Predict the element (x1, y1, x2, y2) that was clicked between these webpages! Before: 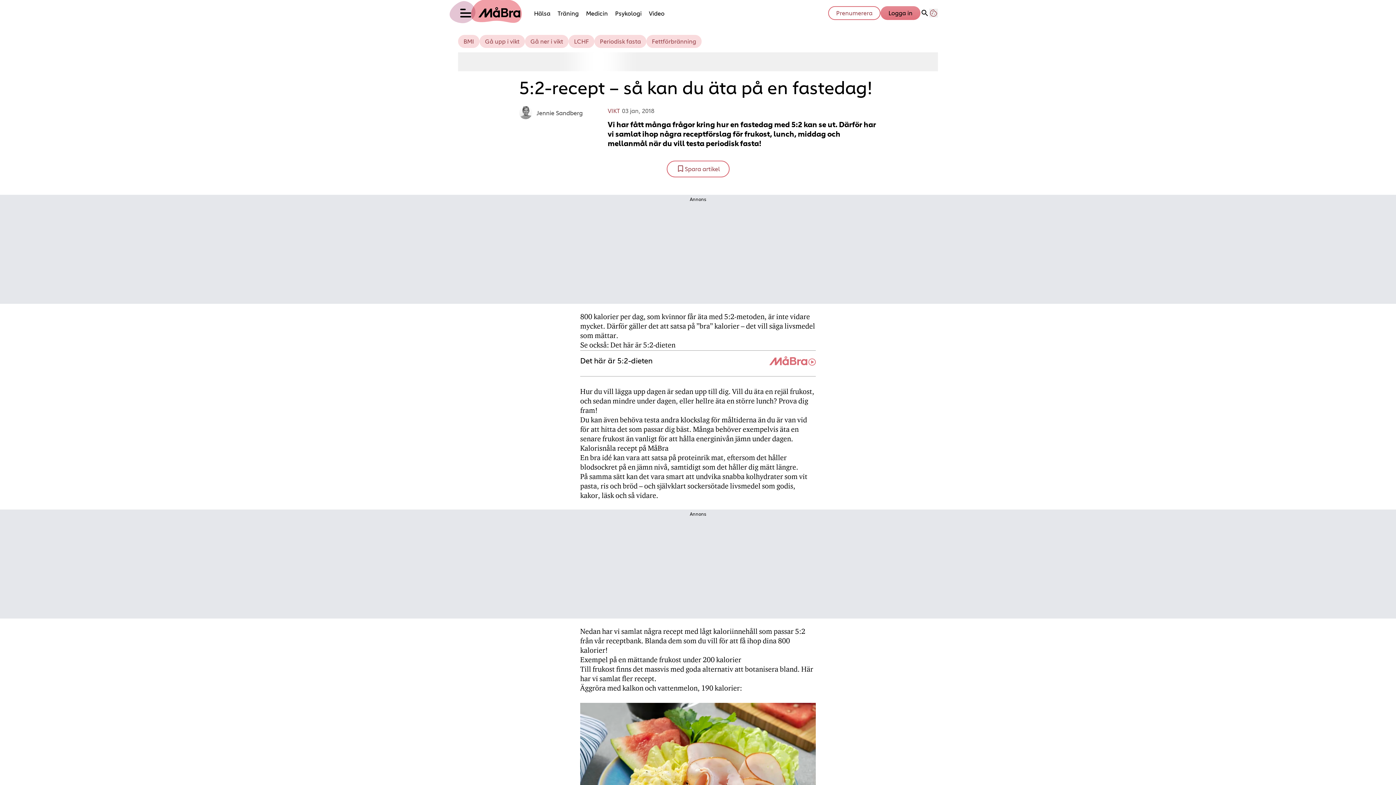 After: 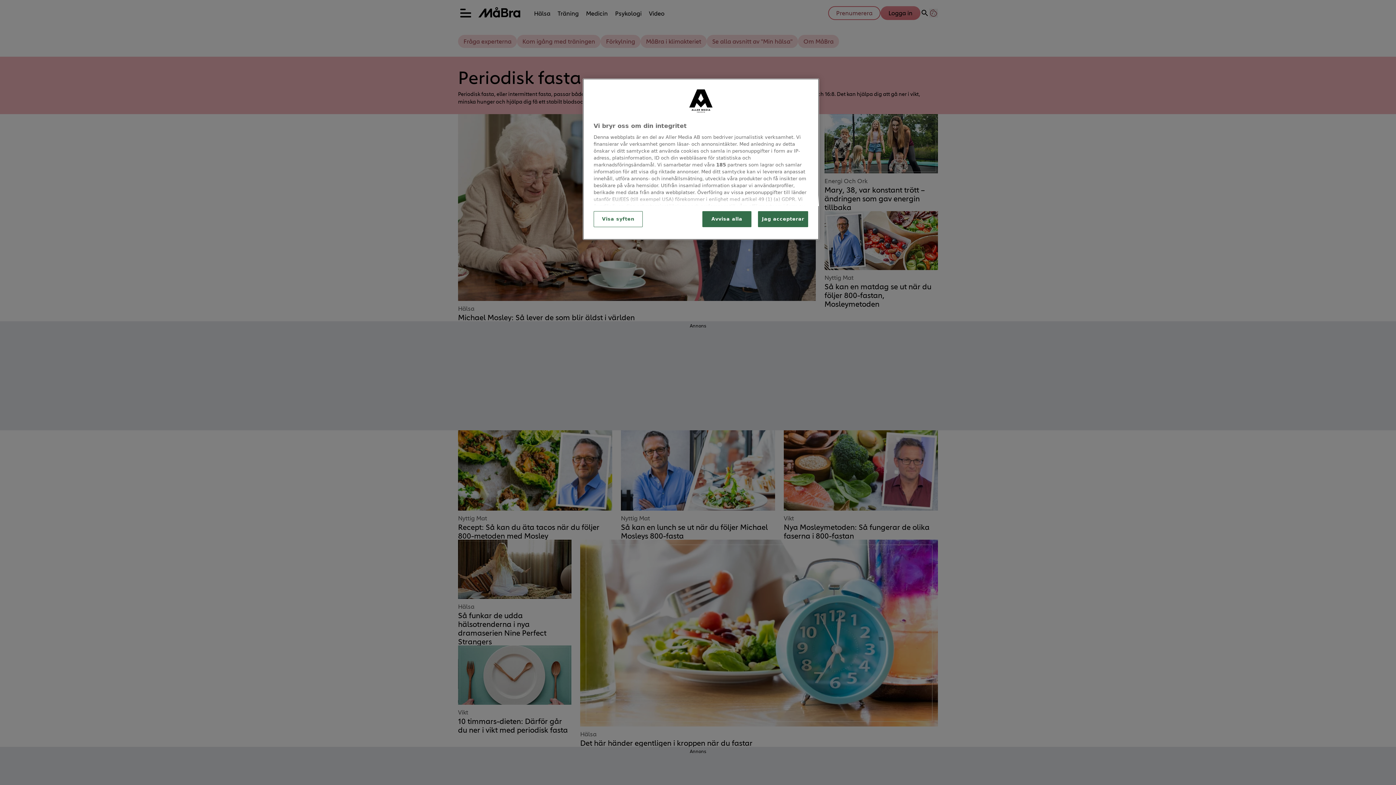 Action: label: Periodisk fasta bbox: (600, 37, 641, 45)